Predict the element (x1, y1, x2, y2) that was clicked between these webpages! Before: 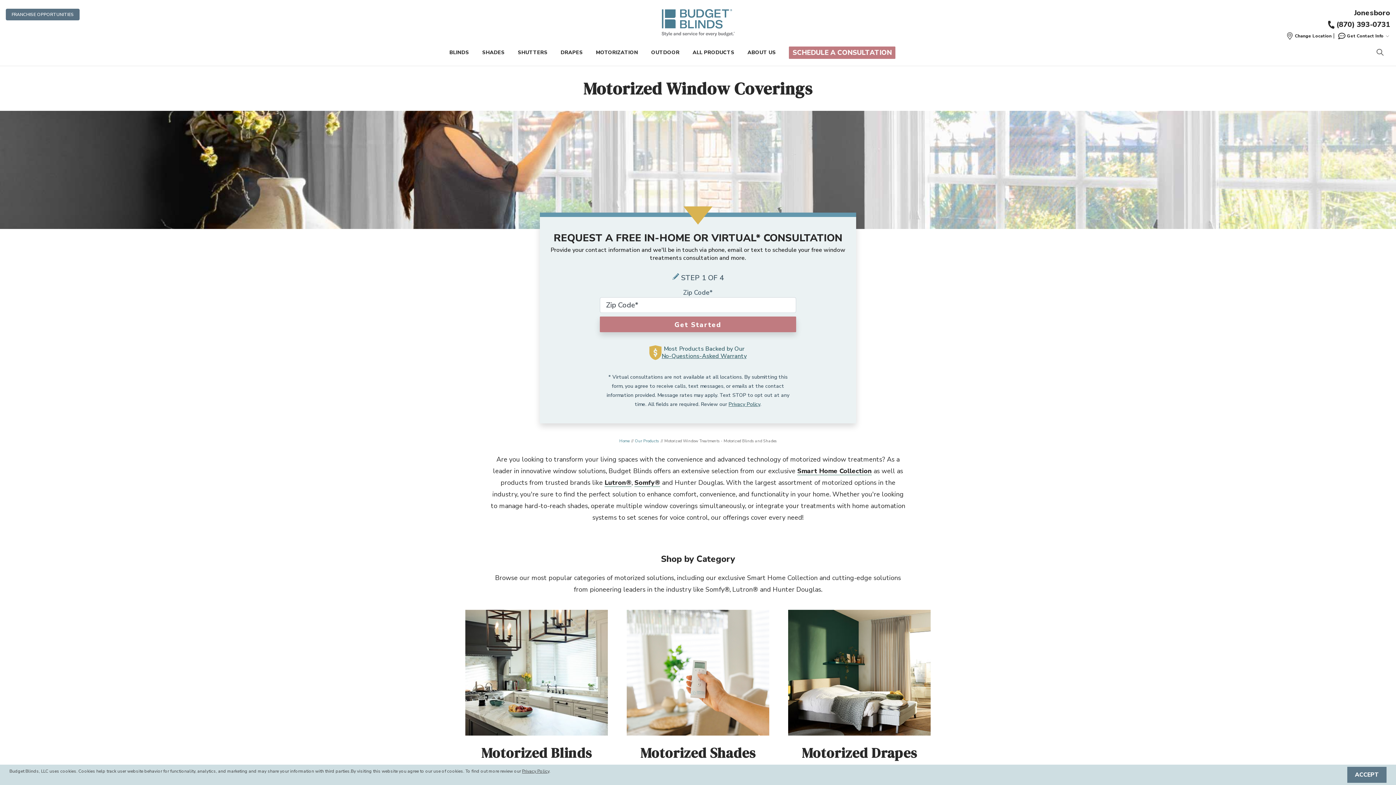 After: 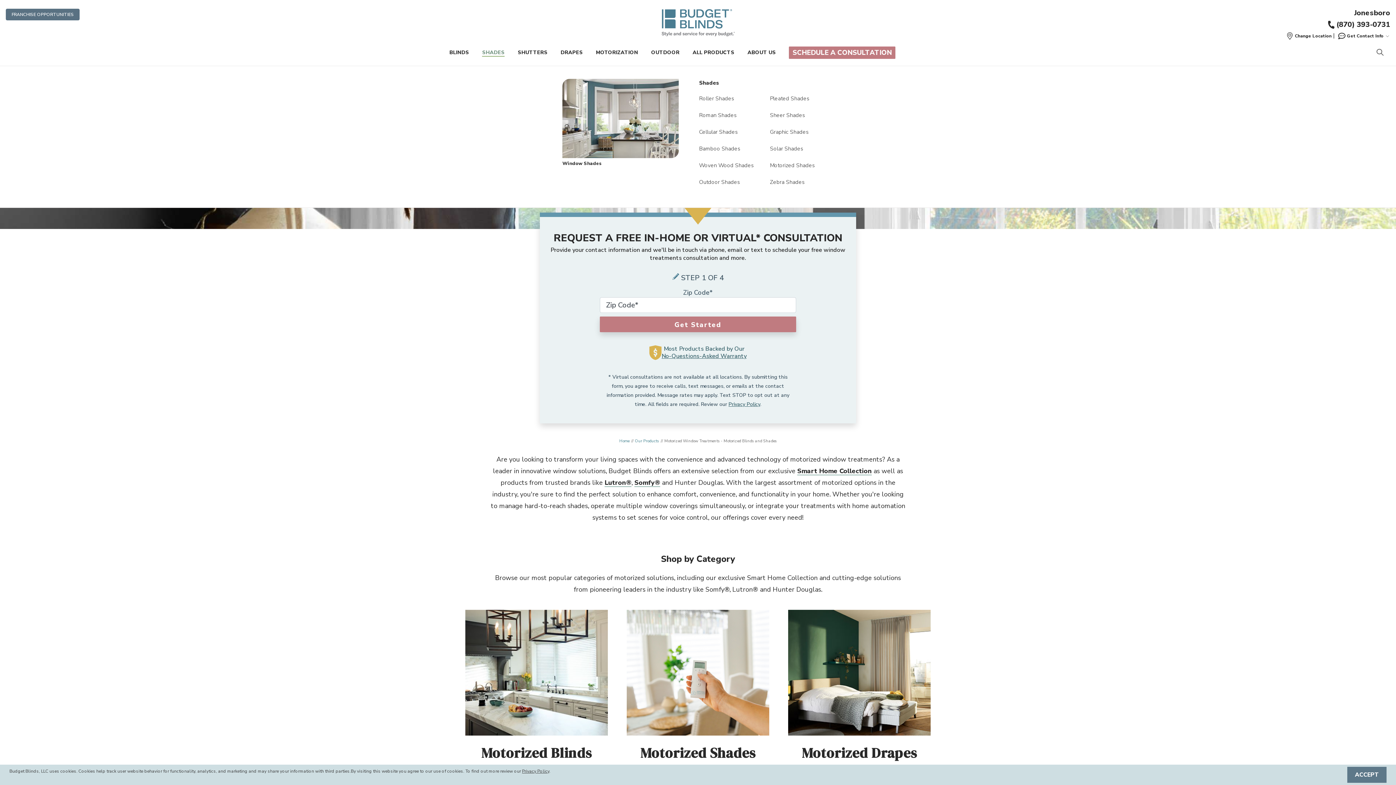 Action: bbox: (482, 49, 504, 56) label: SHADES